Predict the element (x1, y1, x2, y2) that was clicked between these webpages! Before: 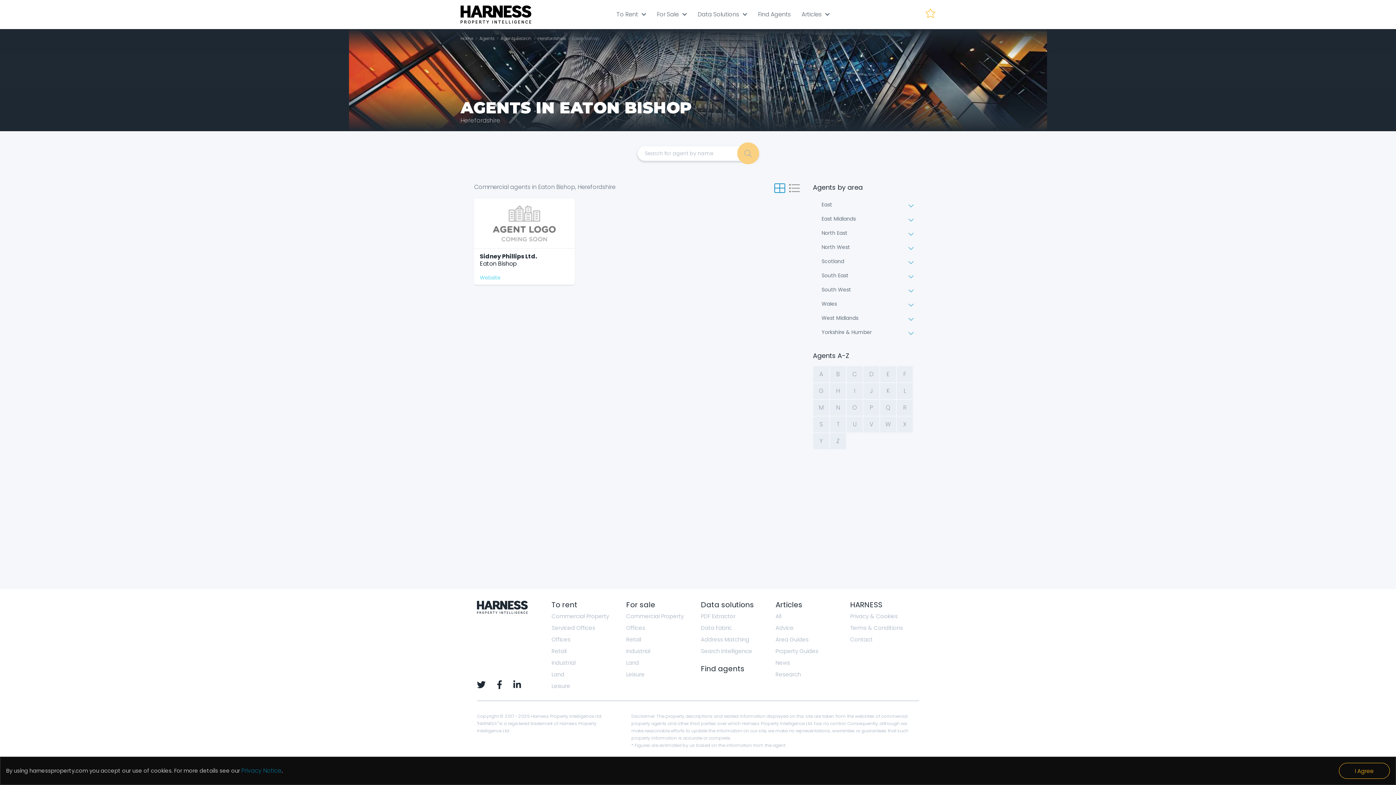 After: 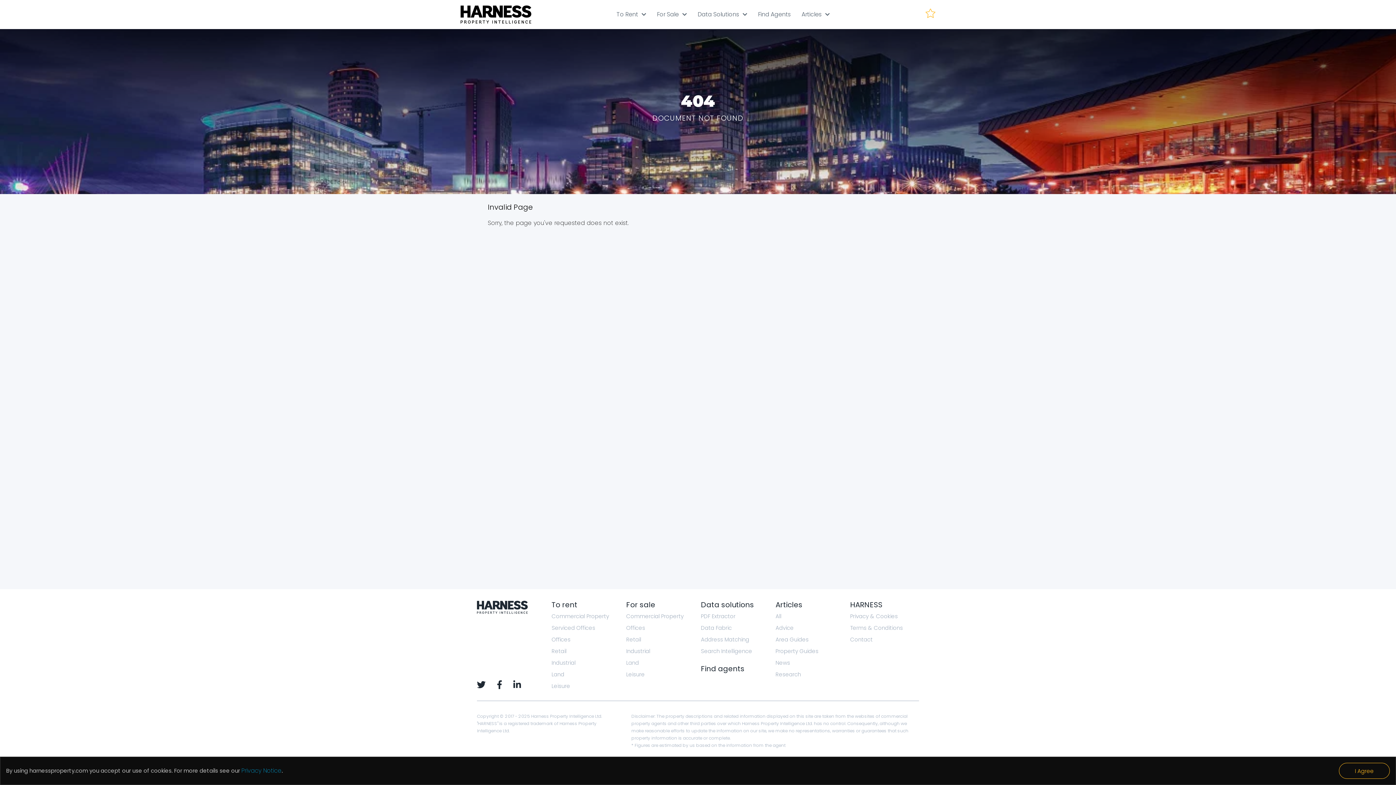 Action: bbox: (850, 624, 903, 632) label: Terms & Conditions